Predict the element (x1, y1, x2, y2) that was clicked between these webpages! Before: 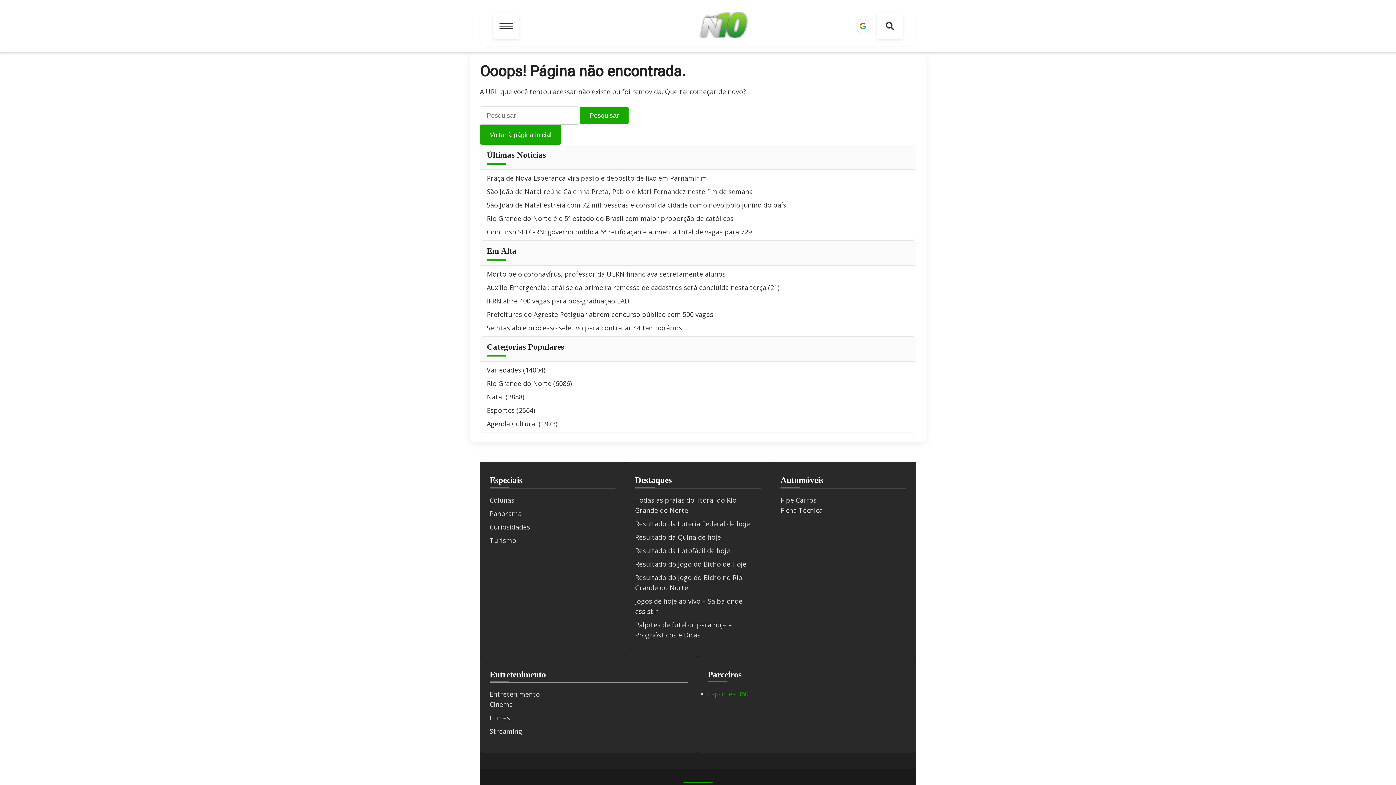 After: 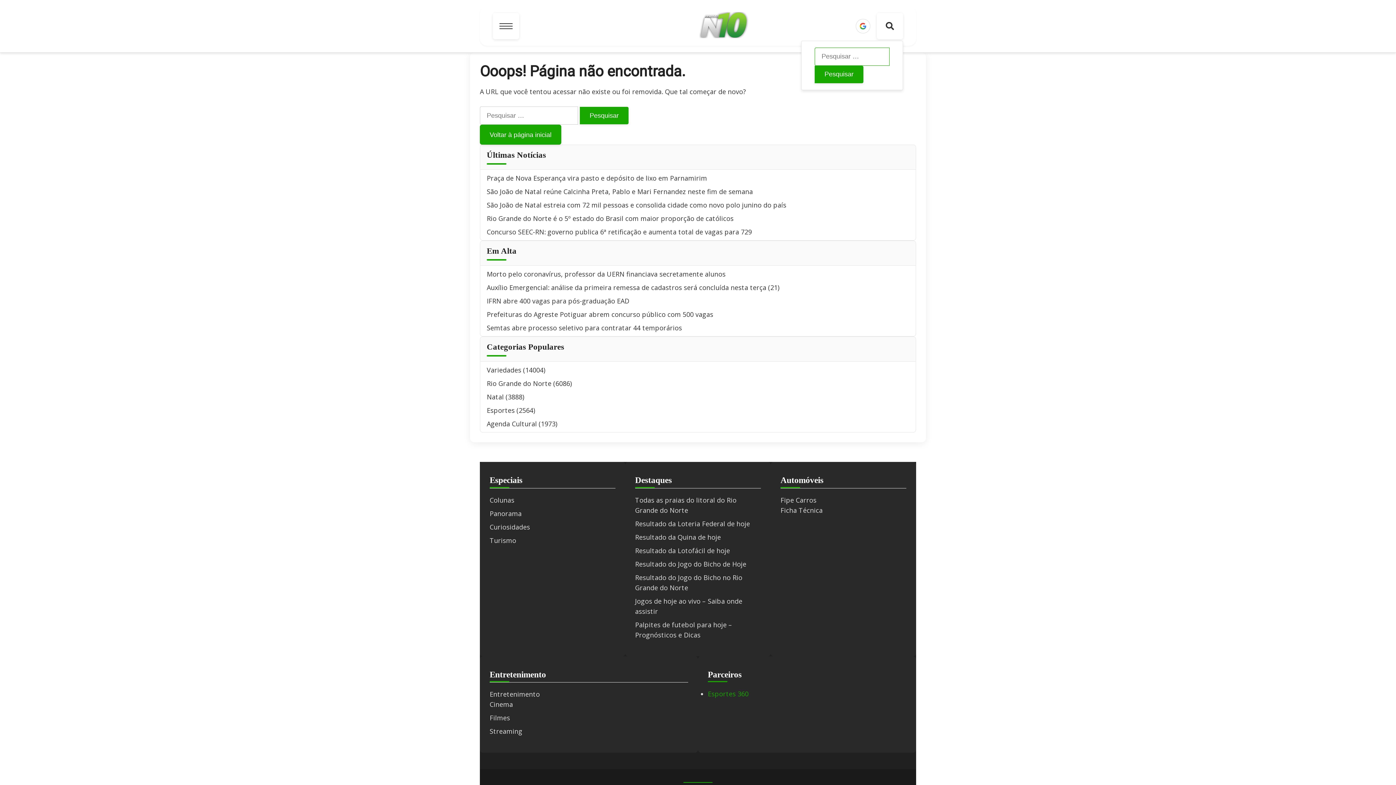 Action: label: Buscar bbox: (877, 13, 903, 39)